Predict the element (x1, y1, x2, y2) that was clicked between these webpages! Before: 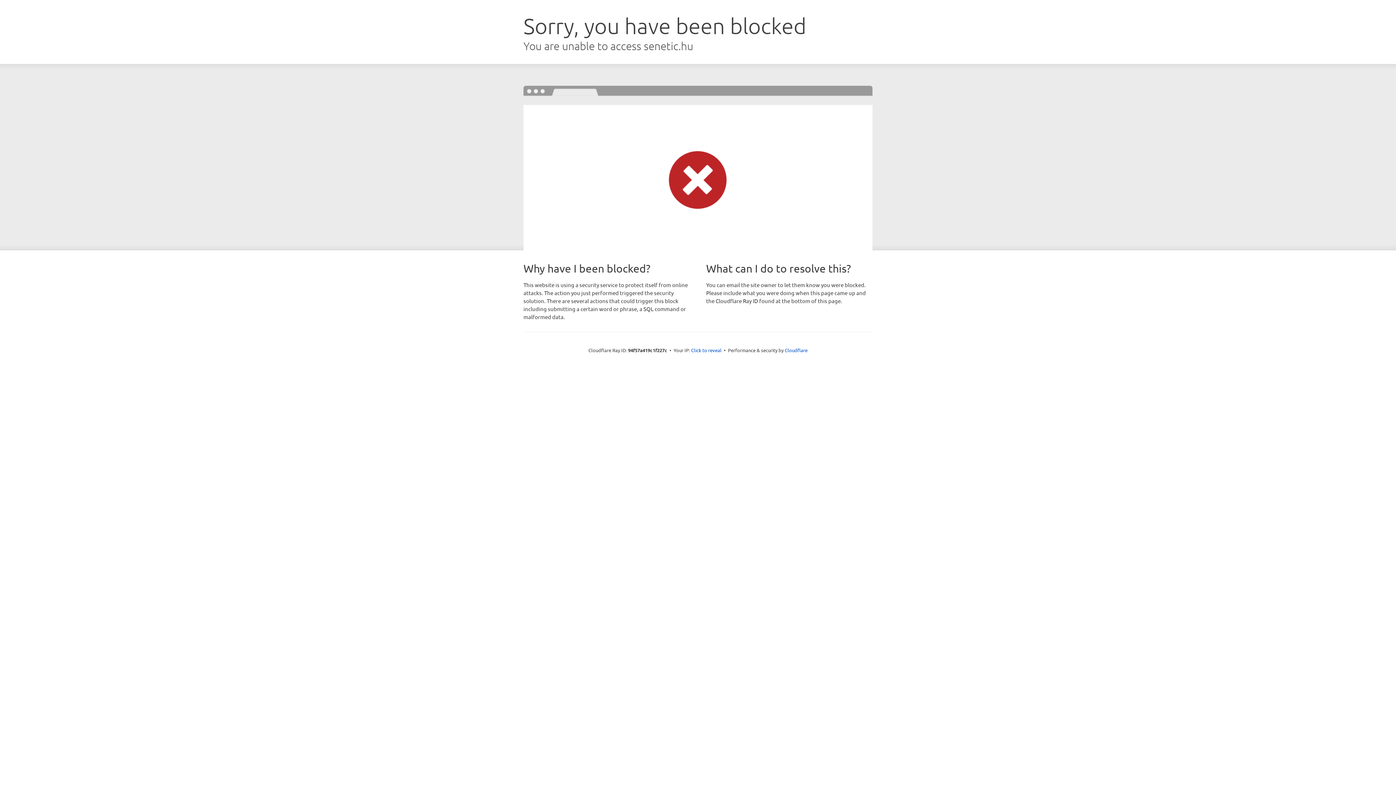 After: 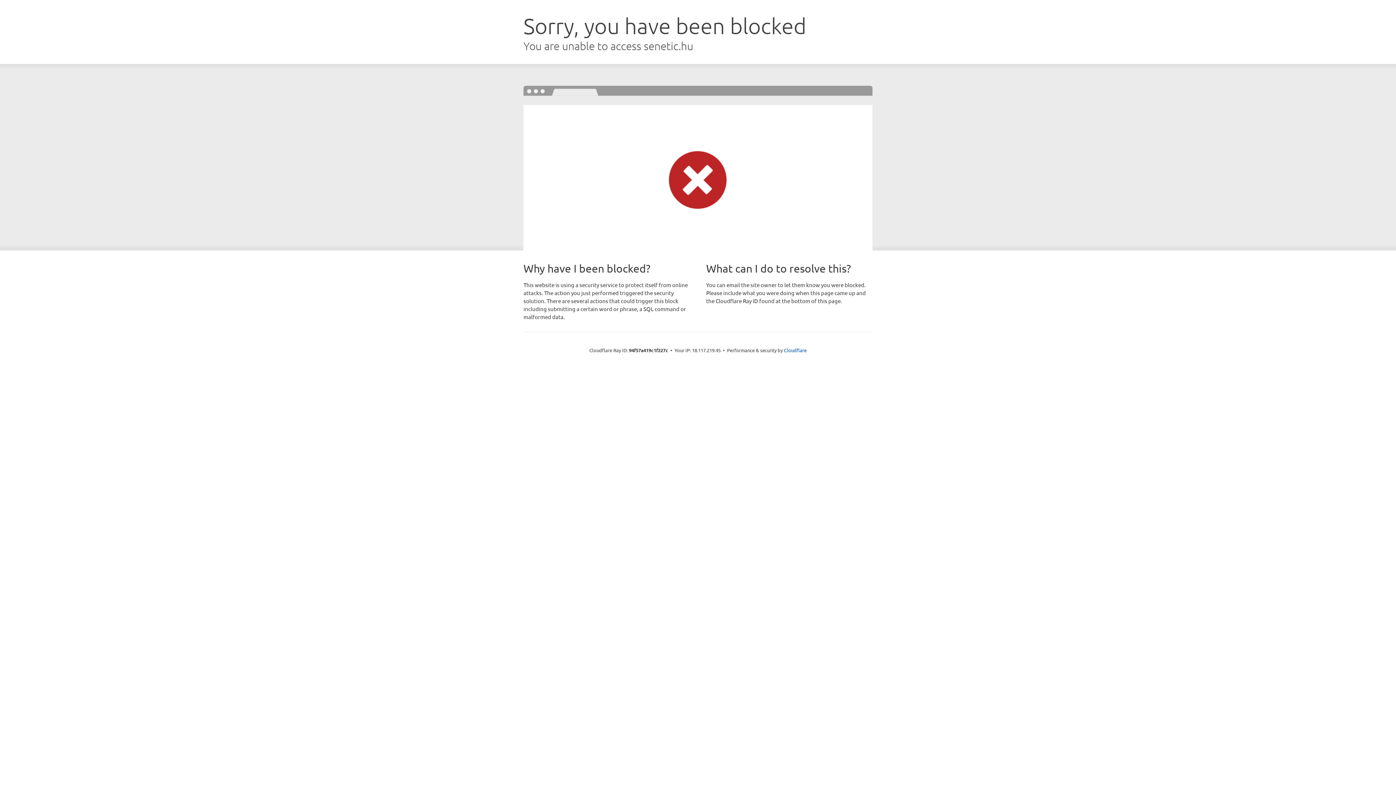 Action: bbox: (691, 346, 721, 353) label: Click to reveal